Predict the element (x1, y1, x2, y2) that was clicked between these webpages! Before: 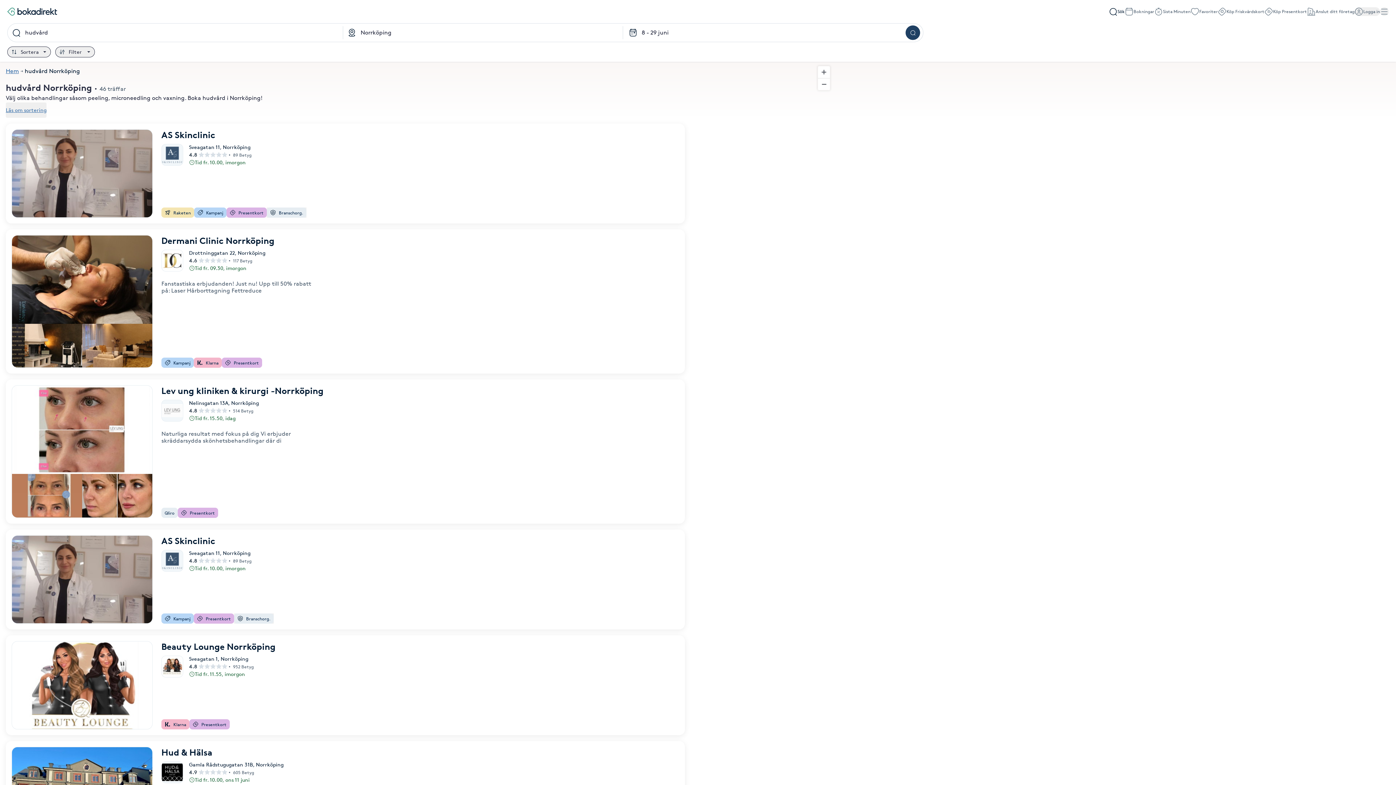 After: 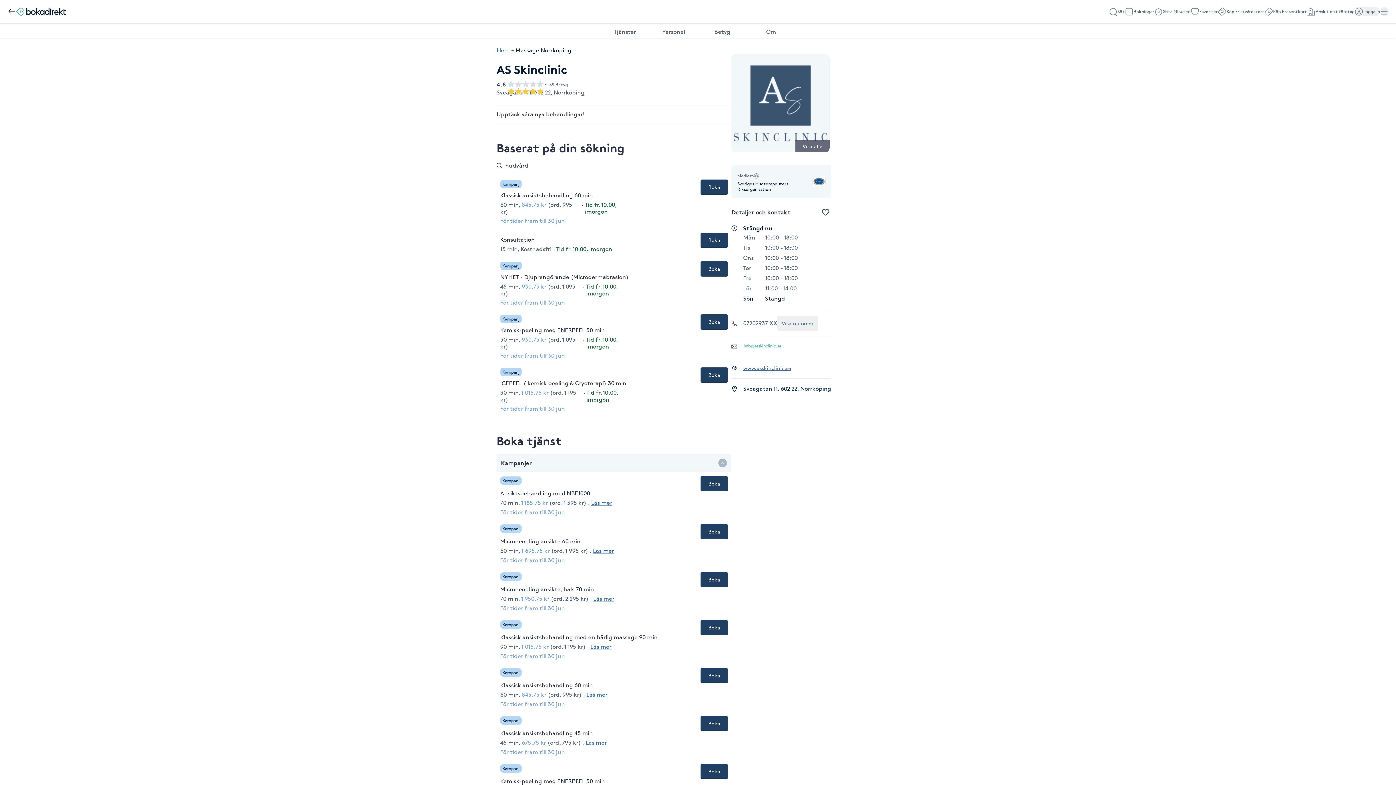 Action: bbox: (5, 529, 685, 629) label: AS Skinclinic
Sveagatan 11, Norrköping
4.8
89 Betyg
Tid fr. 10.00, imorgon
Kampanj
Presentkort
Branschorg.